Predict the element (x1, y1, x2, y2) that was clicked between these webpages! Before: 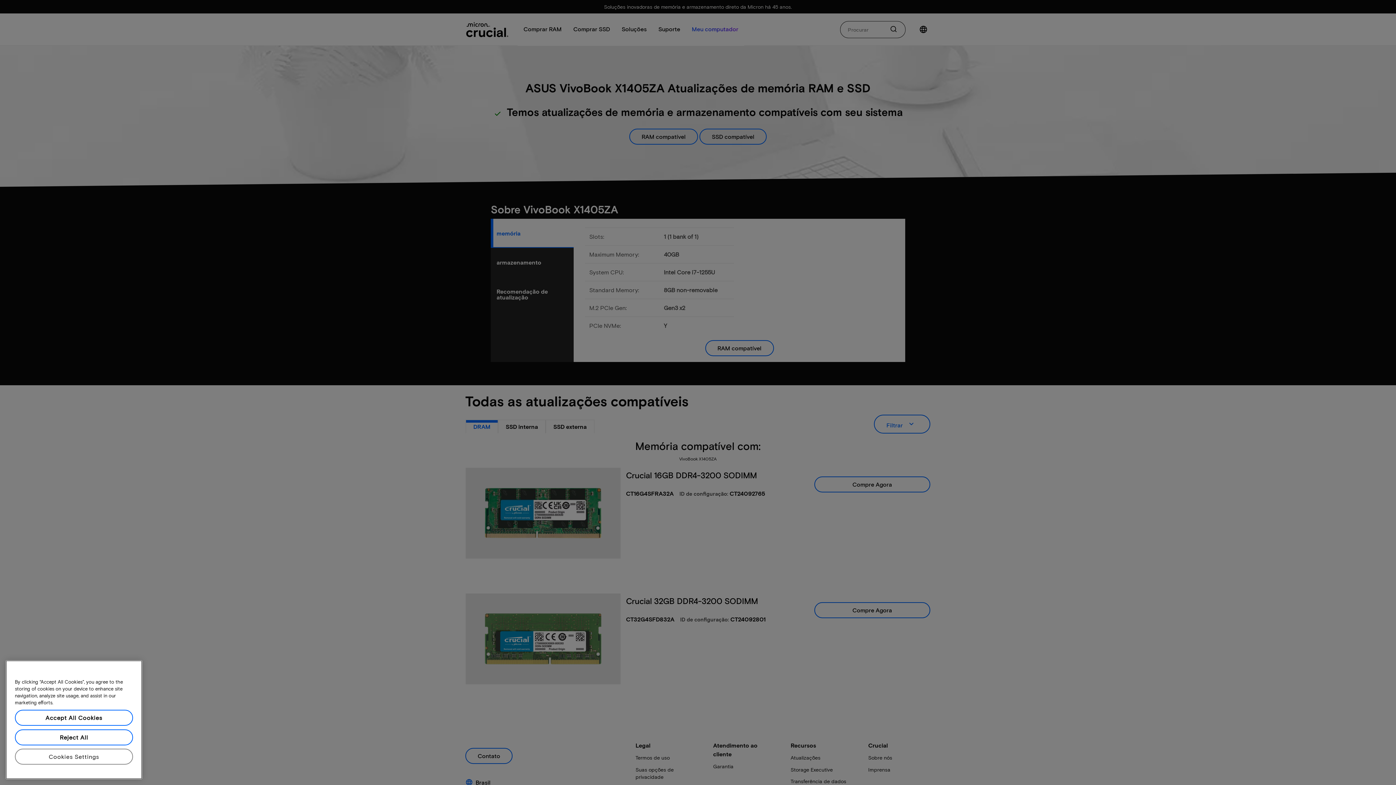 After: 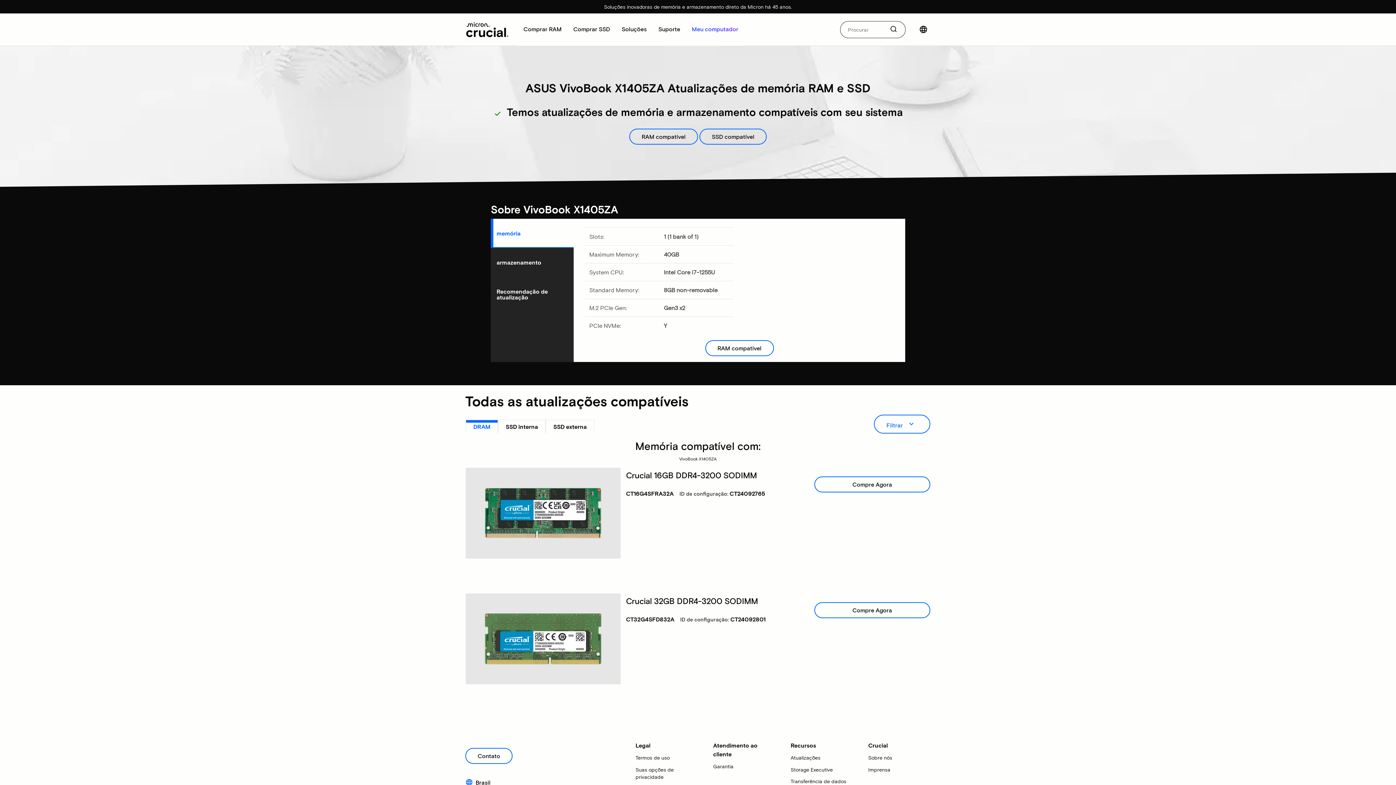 Action: bbox: (14, 757, 133, 773) label: Reject All